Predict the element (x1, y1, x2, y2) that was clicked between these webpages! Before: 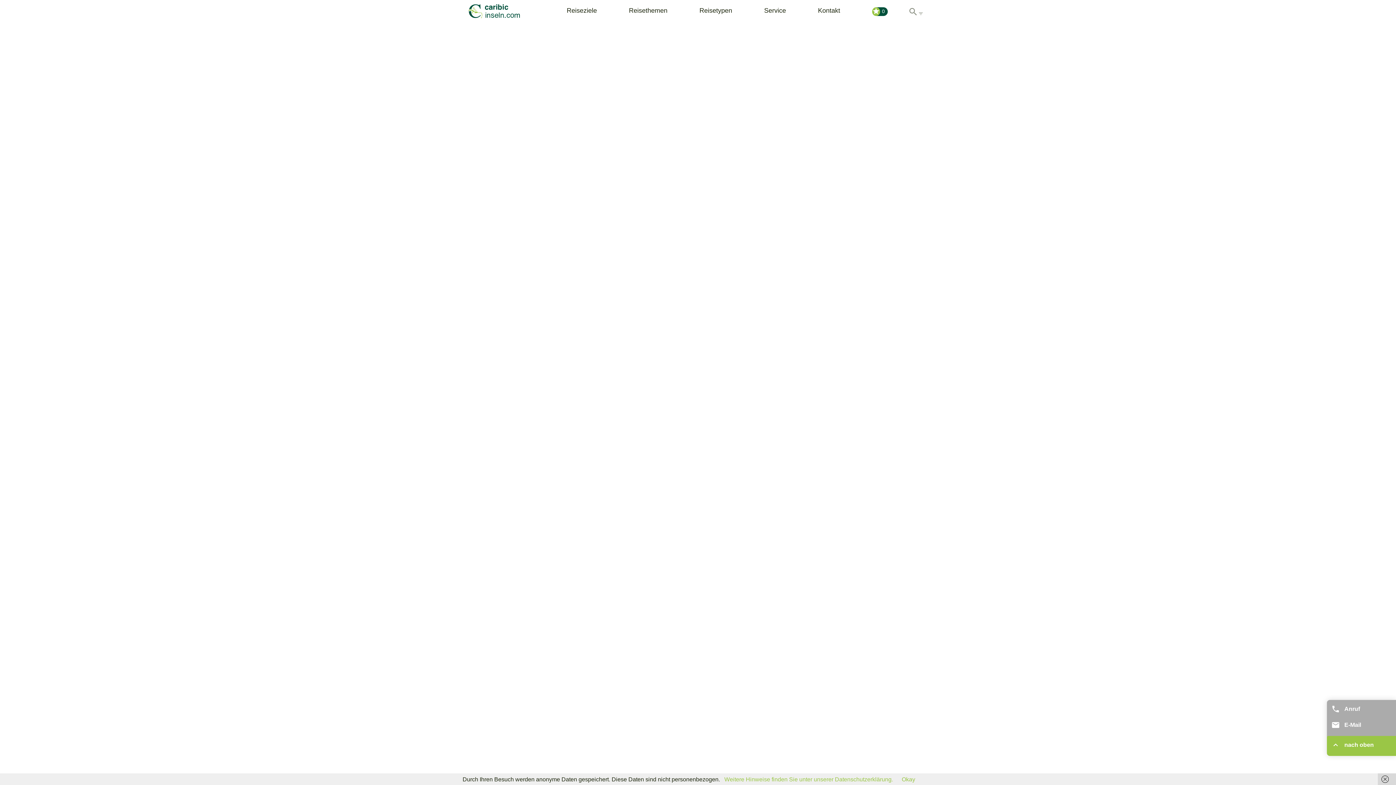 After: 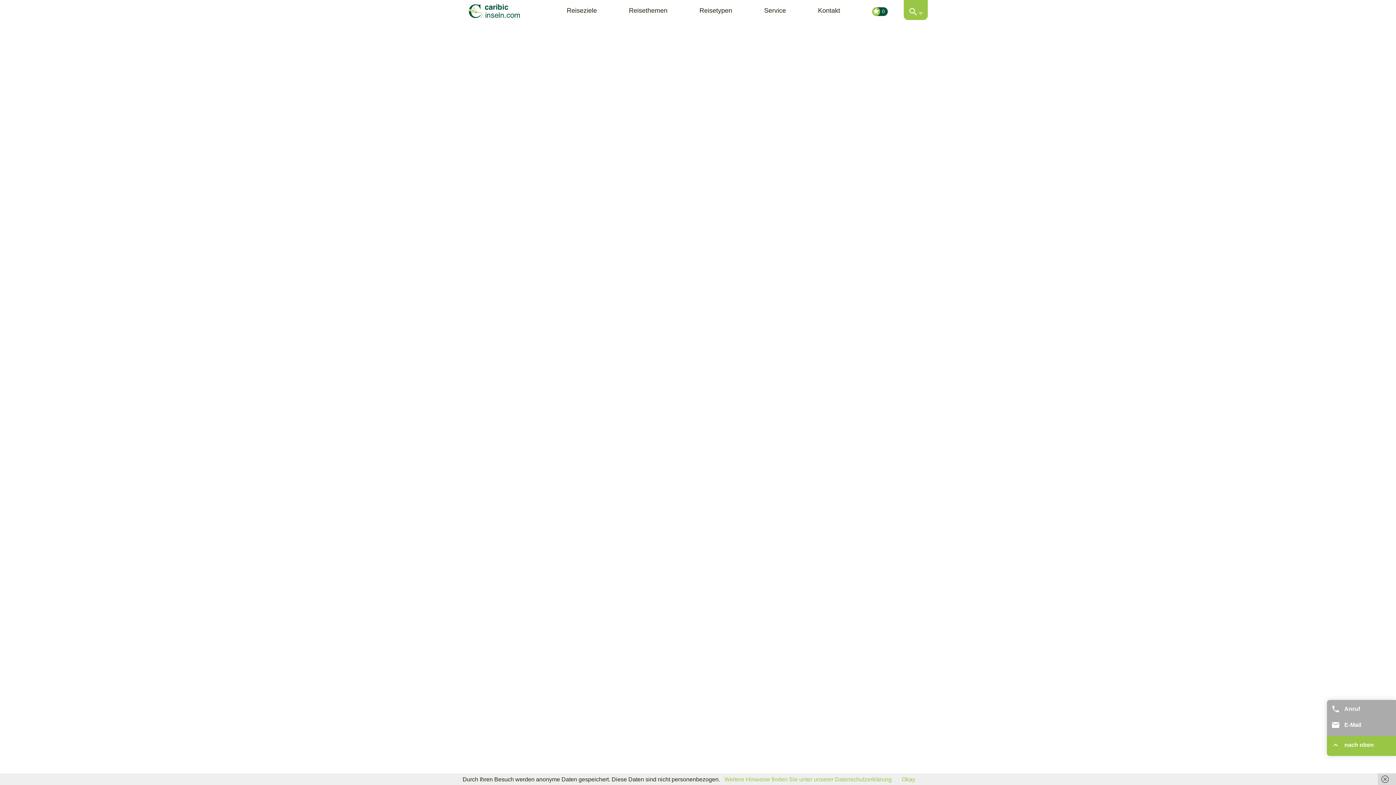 Action: bbox: (904, 0, 928, 19) label:  